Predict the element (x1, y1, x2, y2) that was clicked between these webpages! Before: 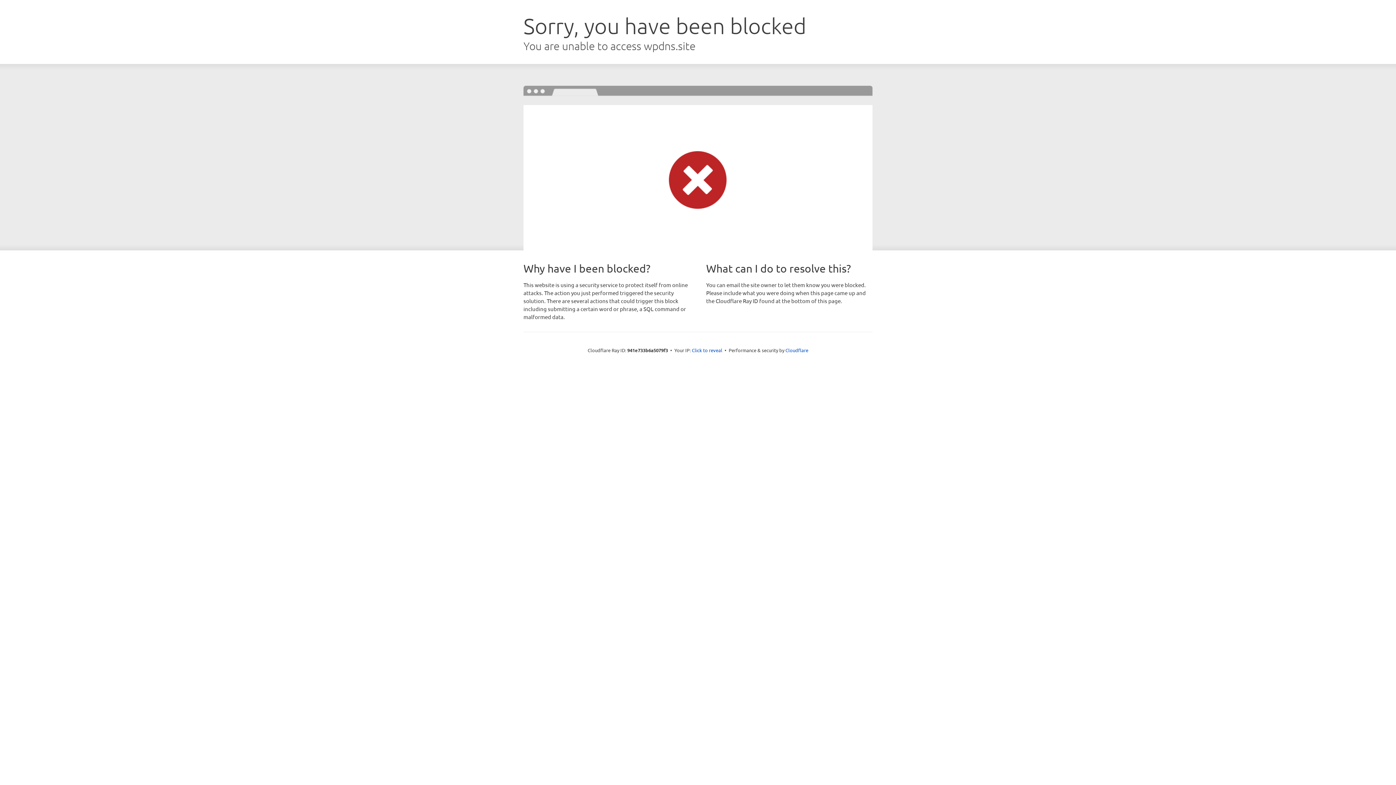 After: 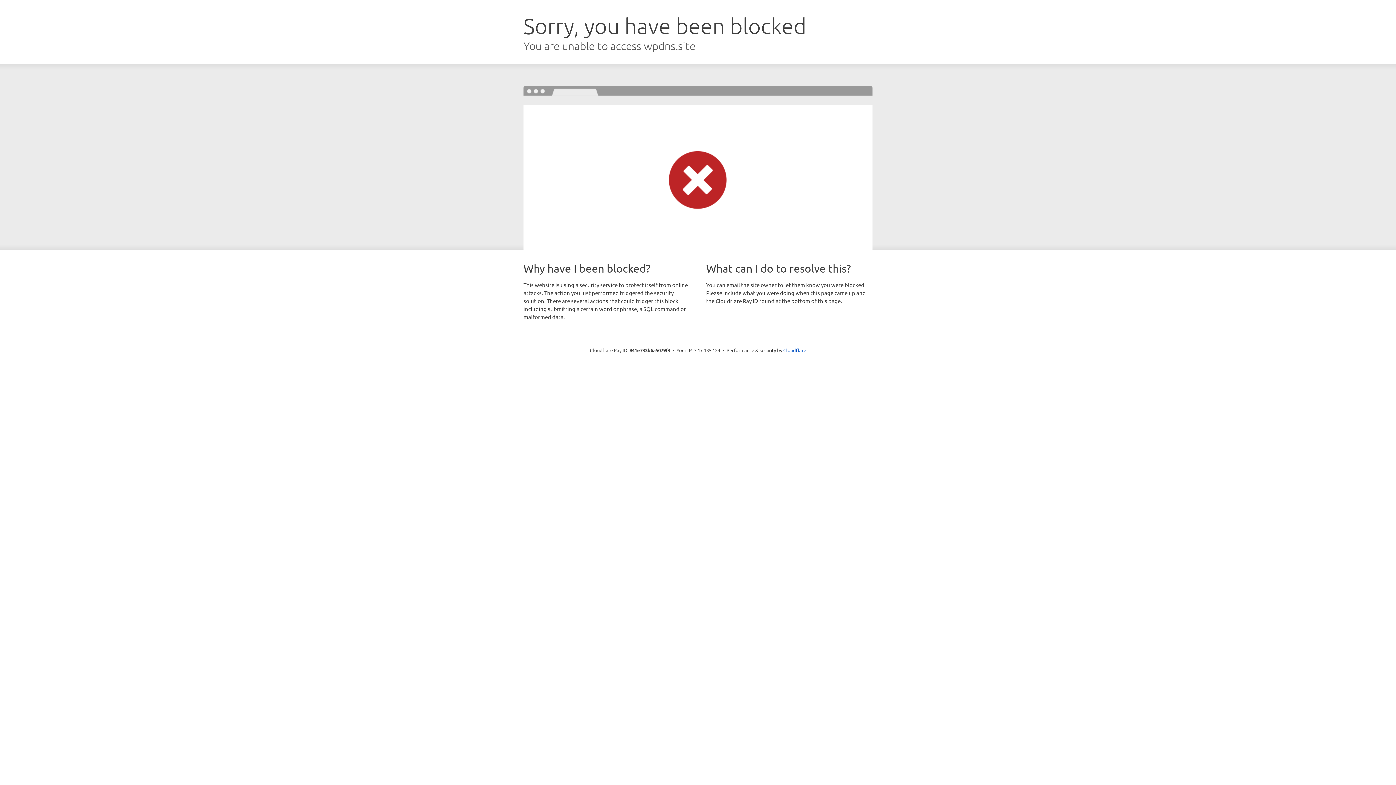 Action: label: Click to reveal bbox: (692, 346, 722, 353)